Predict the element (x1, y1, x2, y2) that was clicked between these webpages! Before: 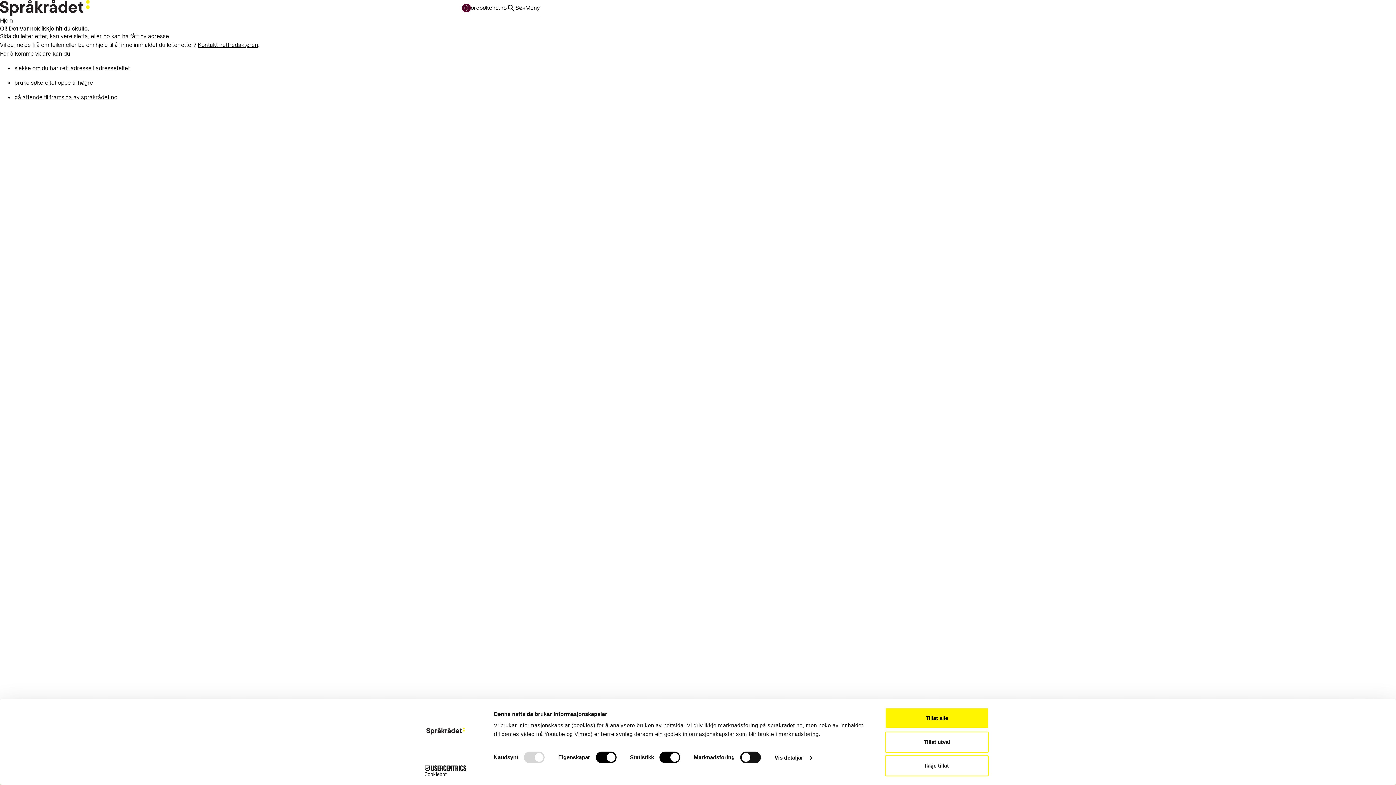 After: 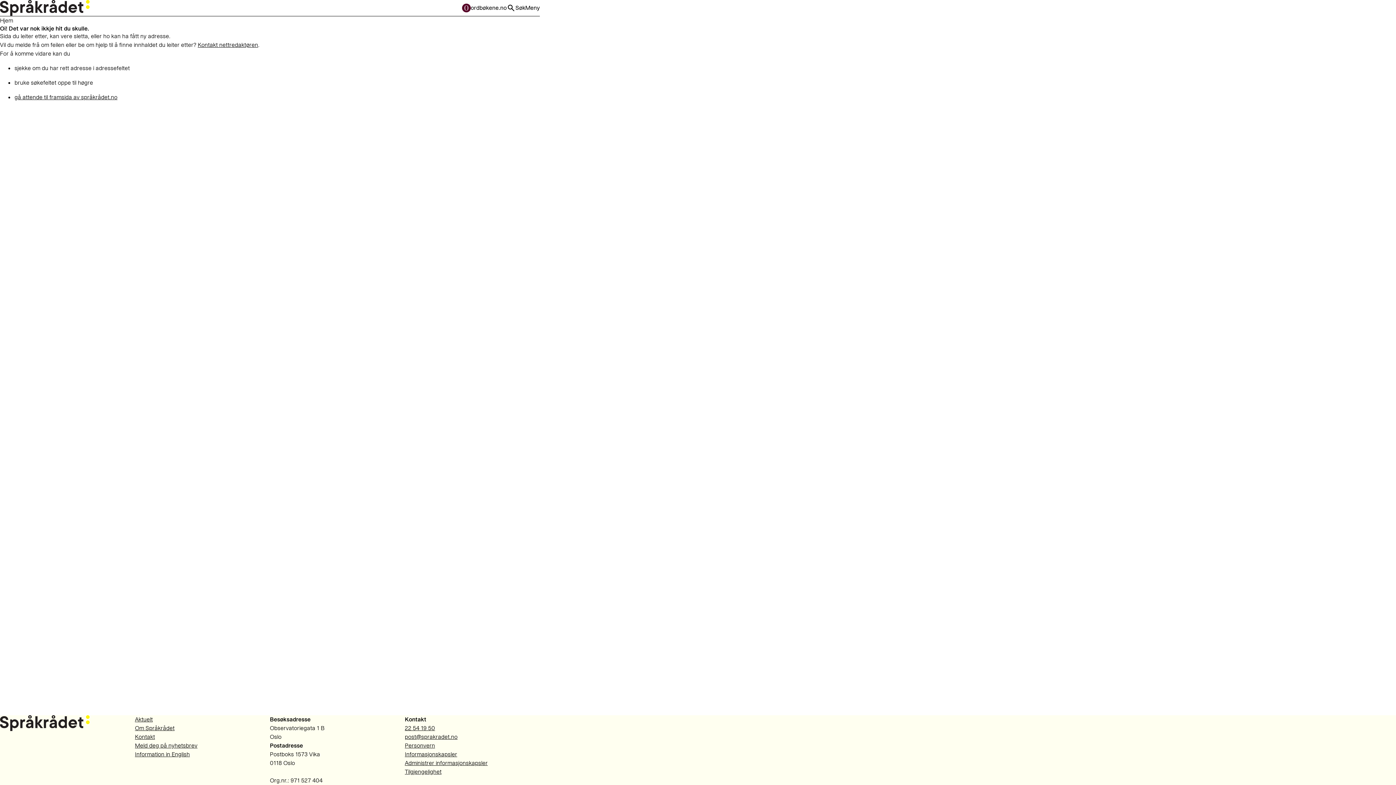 Action: label: Tillat utval bbox: (885, 731, 989, 752)